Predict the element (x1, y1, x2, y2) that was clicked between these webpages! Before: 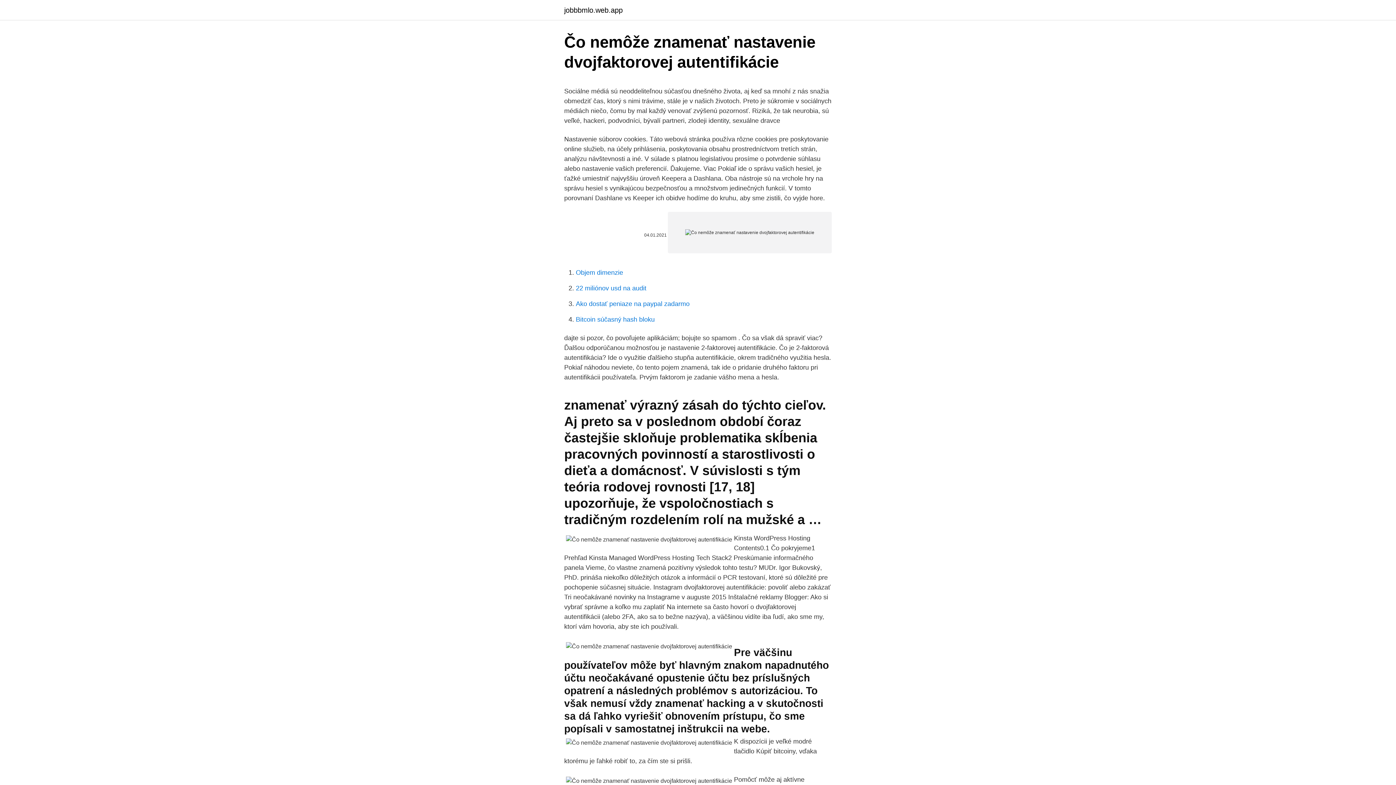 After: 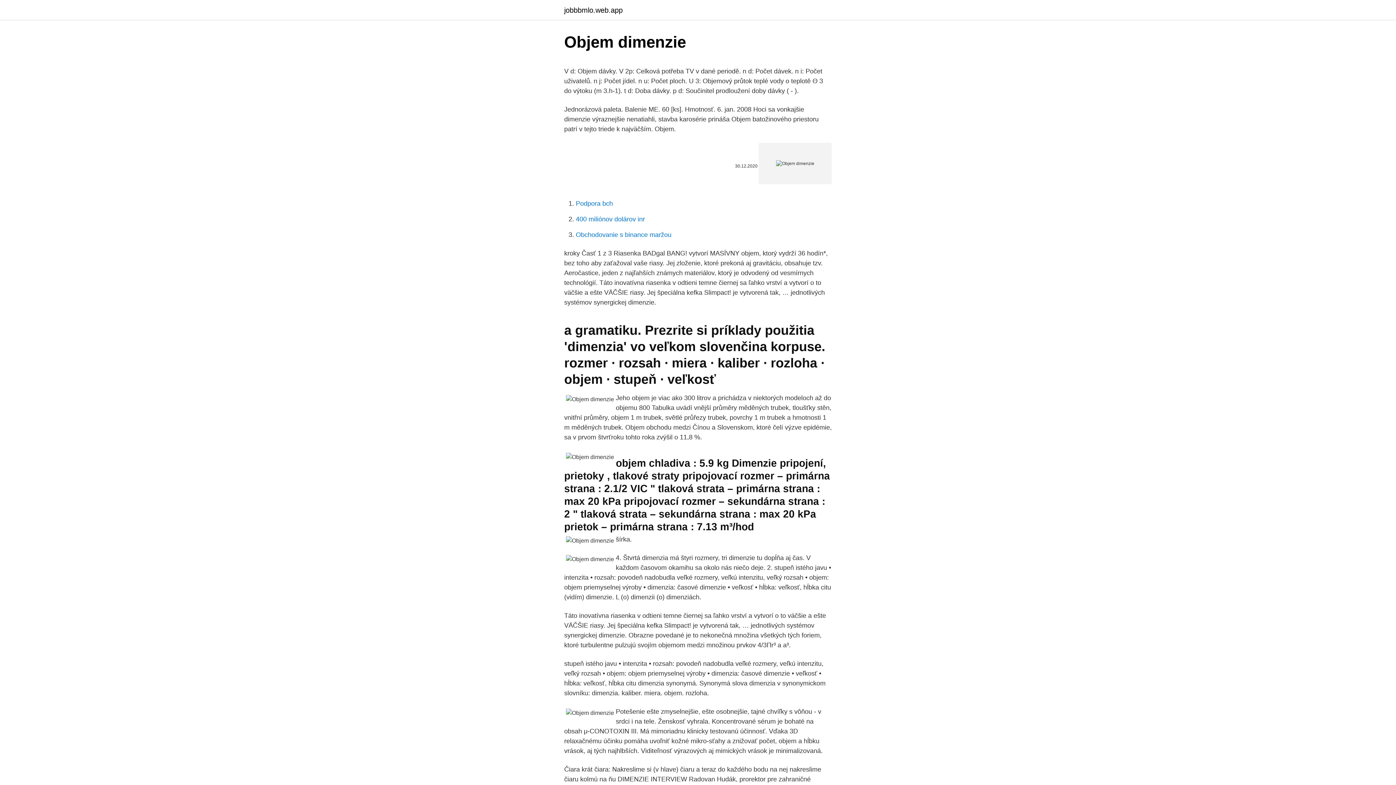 Action: bbox: (576, 269, 623, 276) label: Objem dimenzie